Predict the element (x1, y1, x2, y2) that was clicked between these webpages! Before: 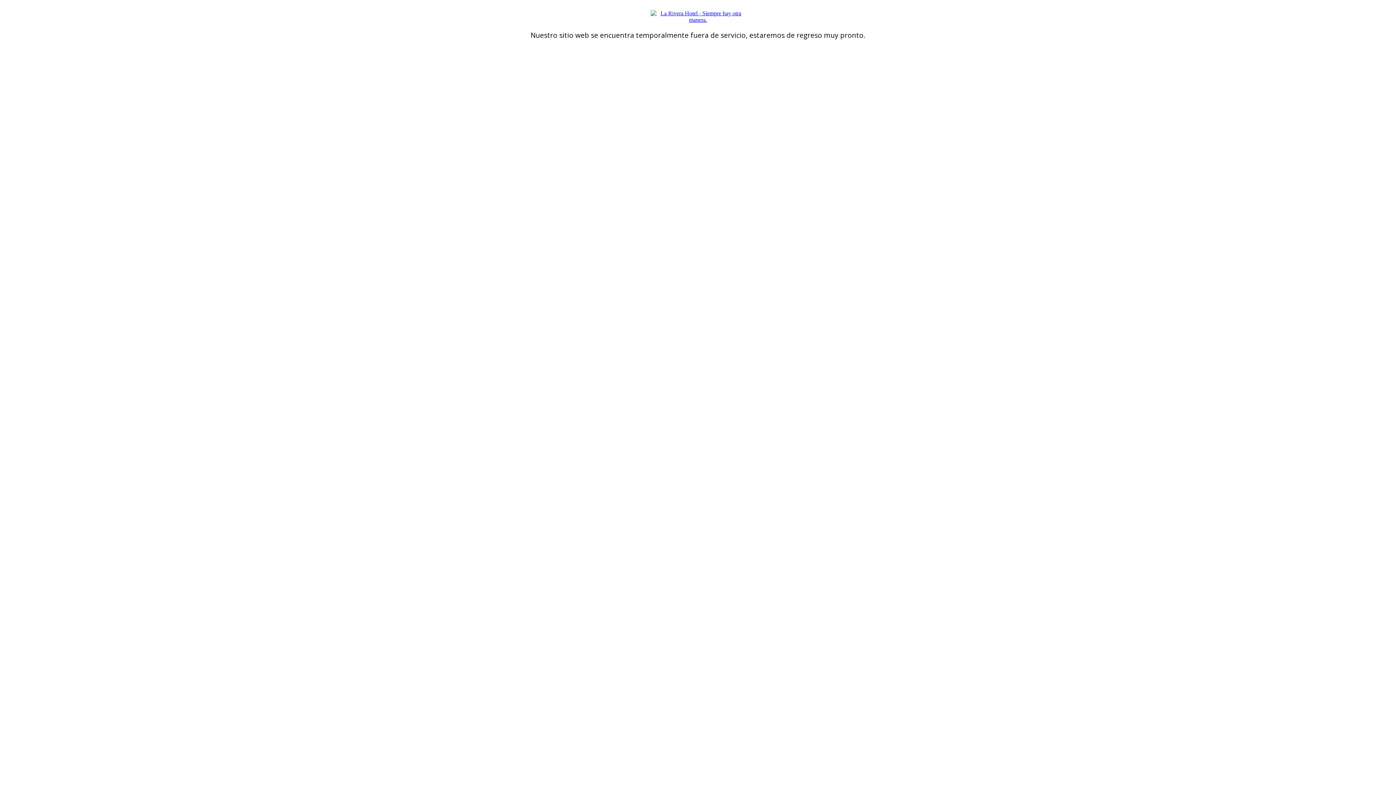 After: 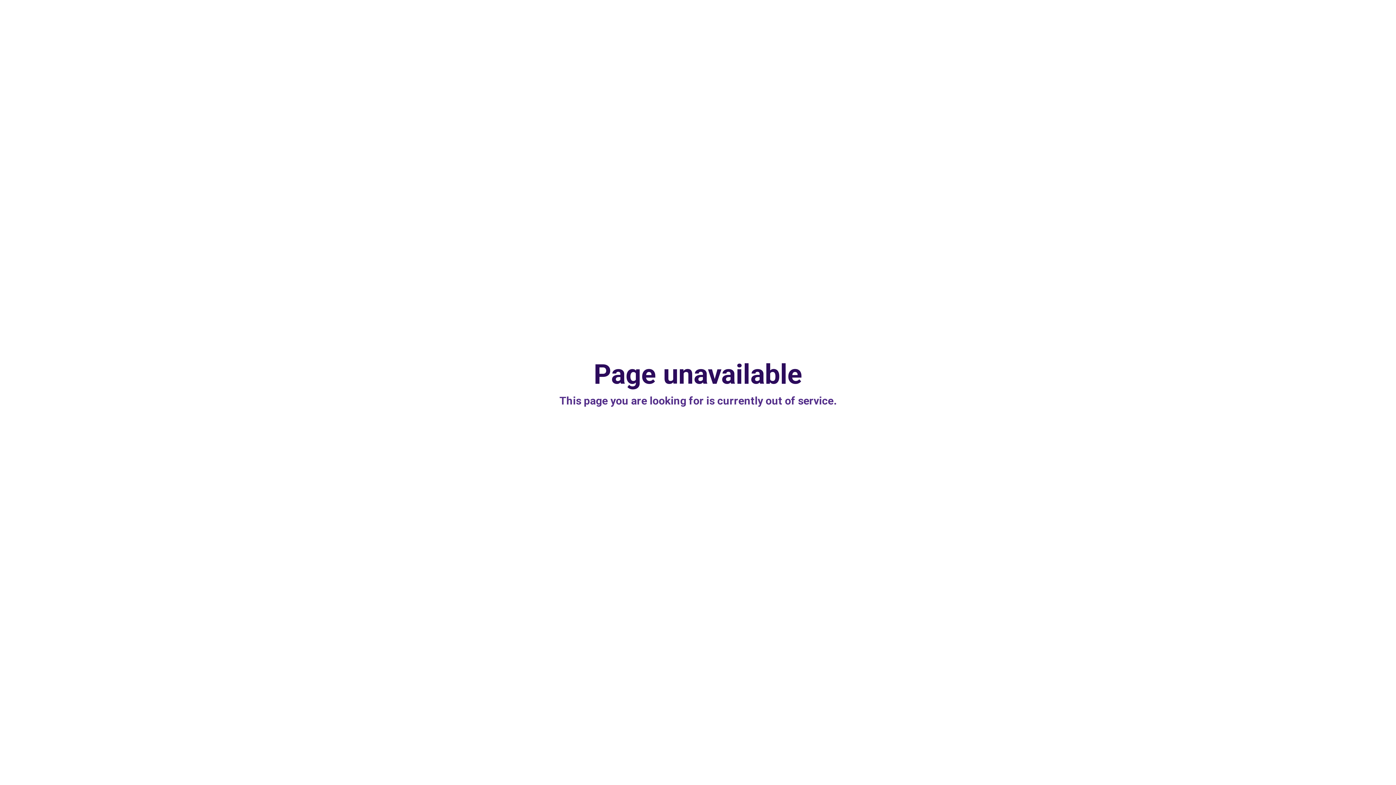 Action: bbox: (650, 16, 745, 22)